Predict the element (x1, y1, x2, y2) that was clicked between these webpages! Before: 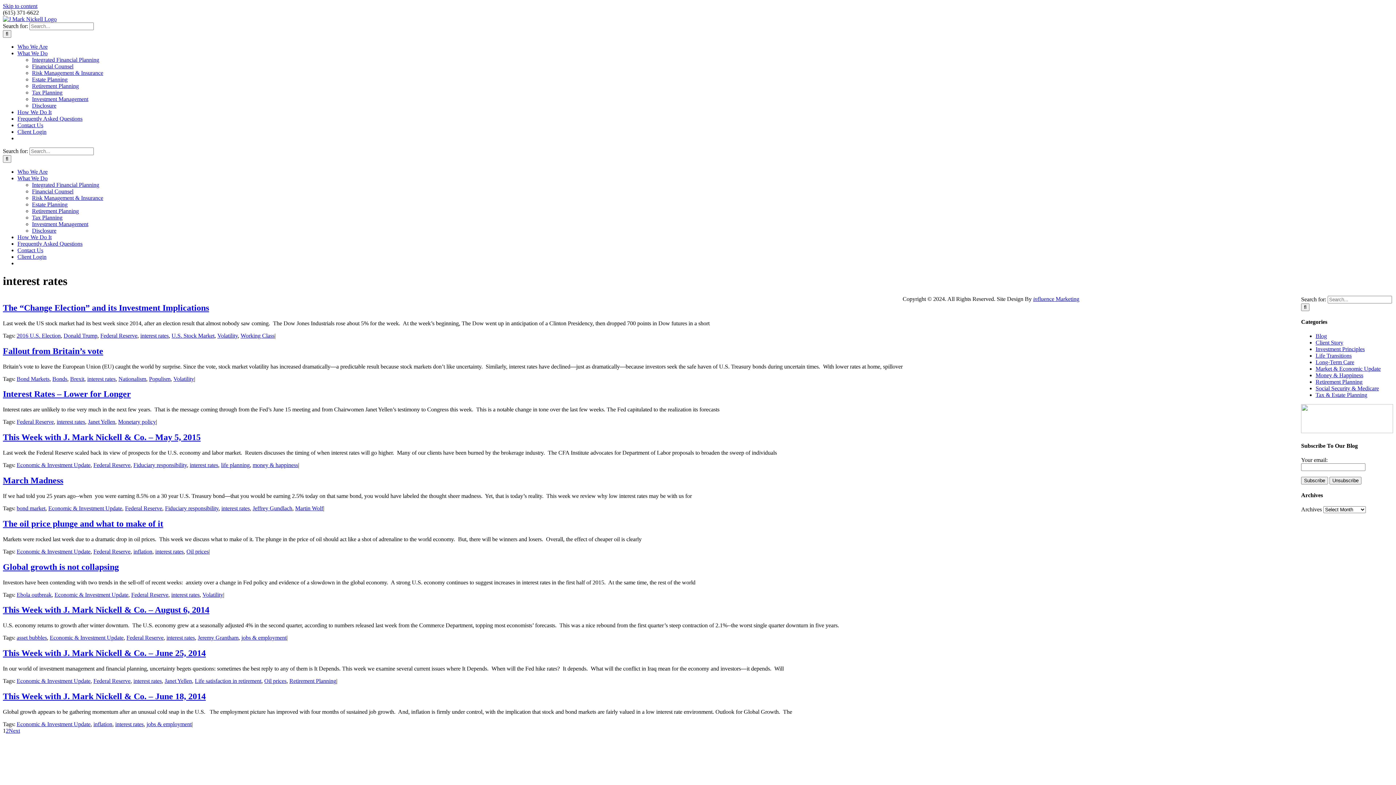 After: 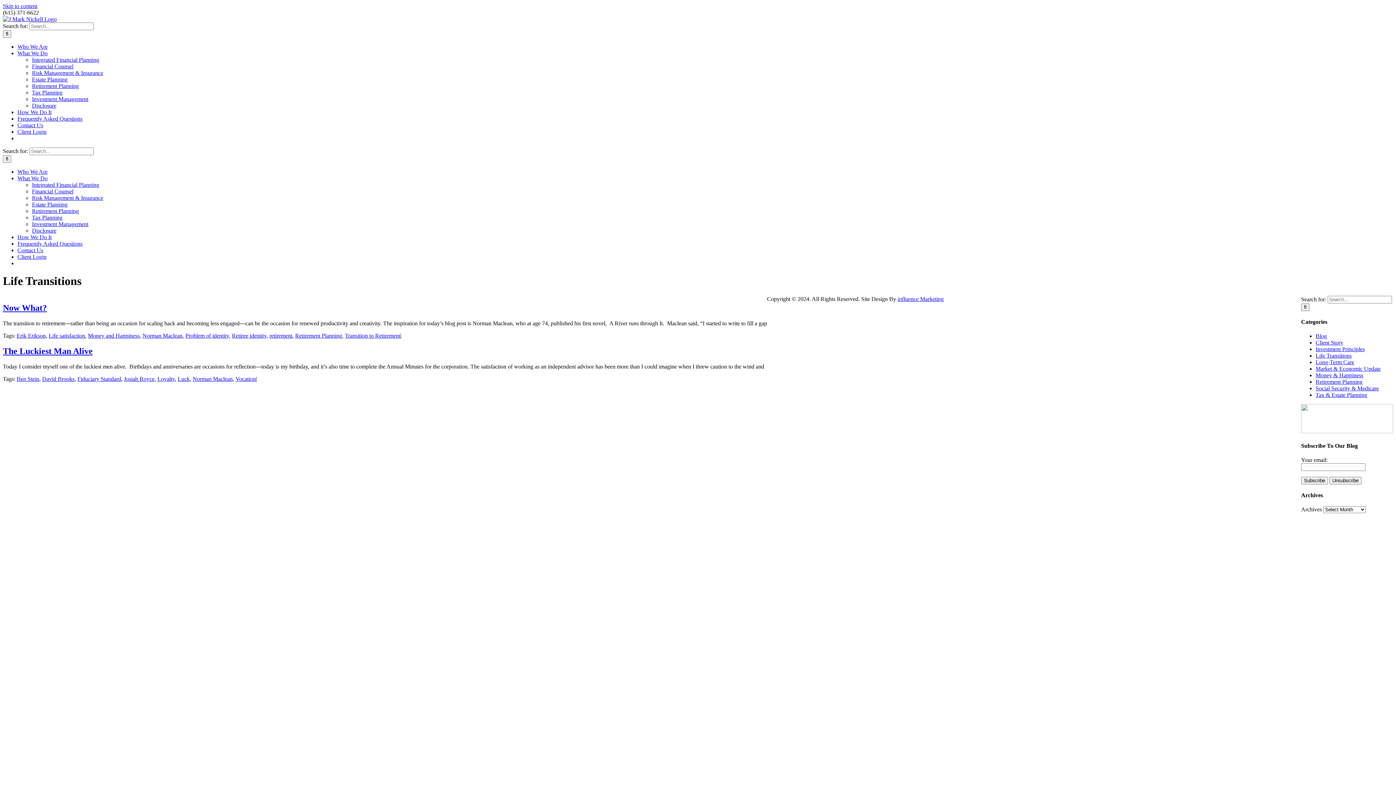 Action: label: Life Transitions bbox: (1316, 352, 1352, 359)